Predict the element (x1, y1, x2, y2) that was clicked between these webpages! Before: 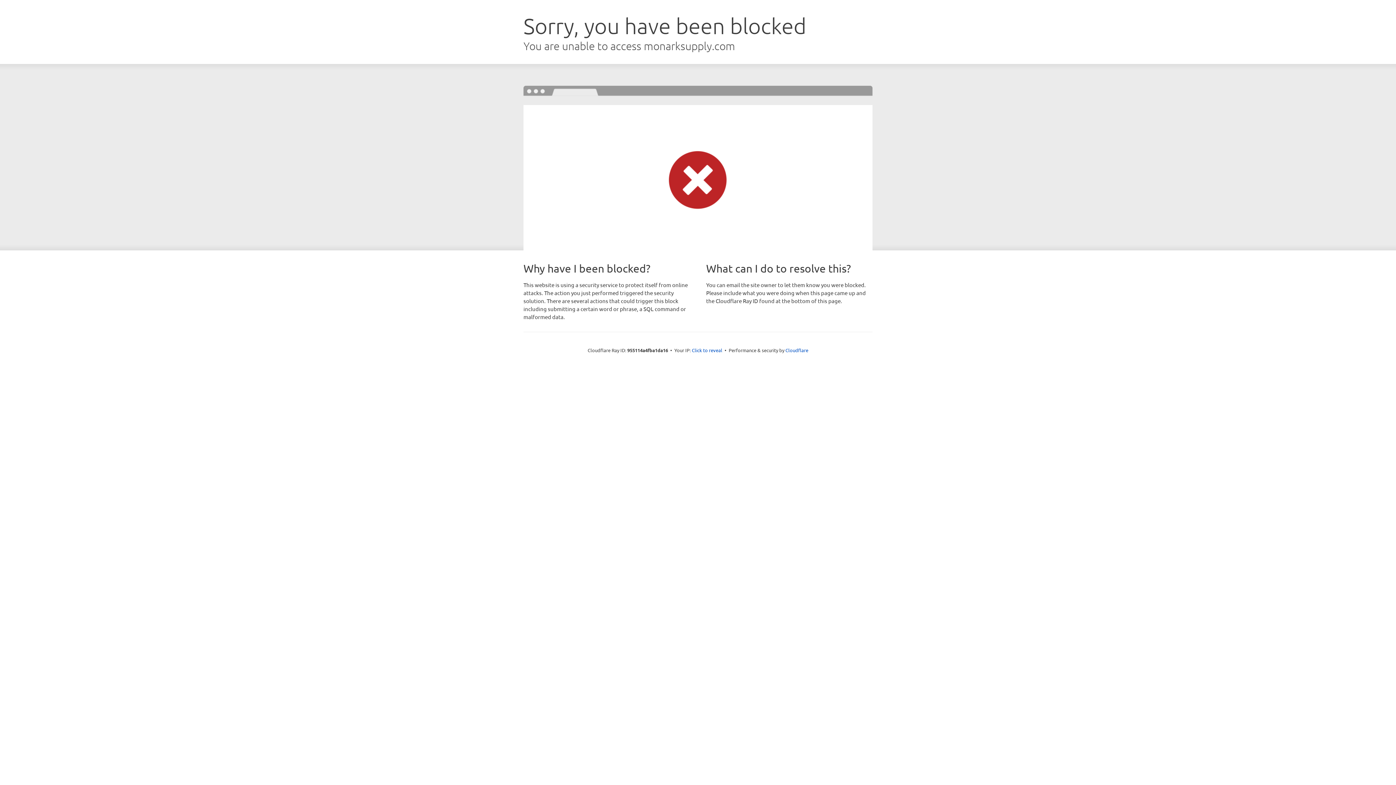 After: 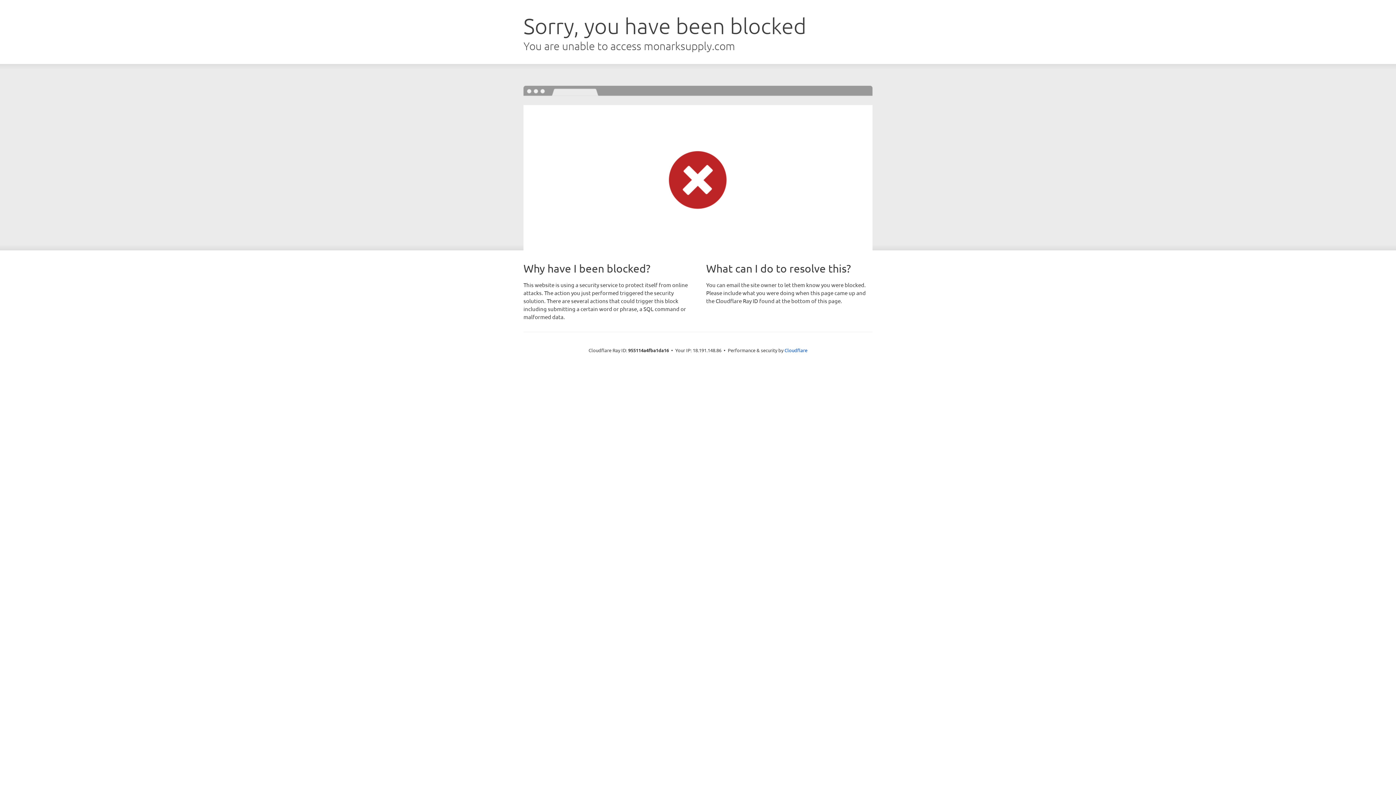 Action: bbox: (692, 346, 722, 353) label: Click to reveal